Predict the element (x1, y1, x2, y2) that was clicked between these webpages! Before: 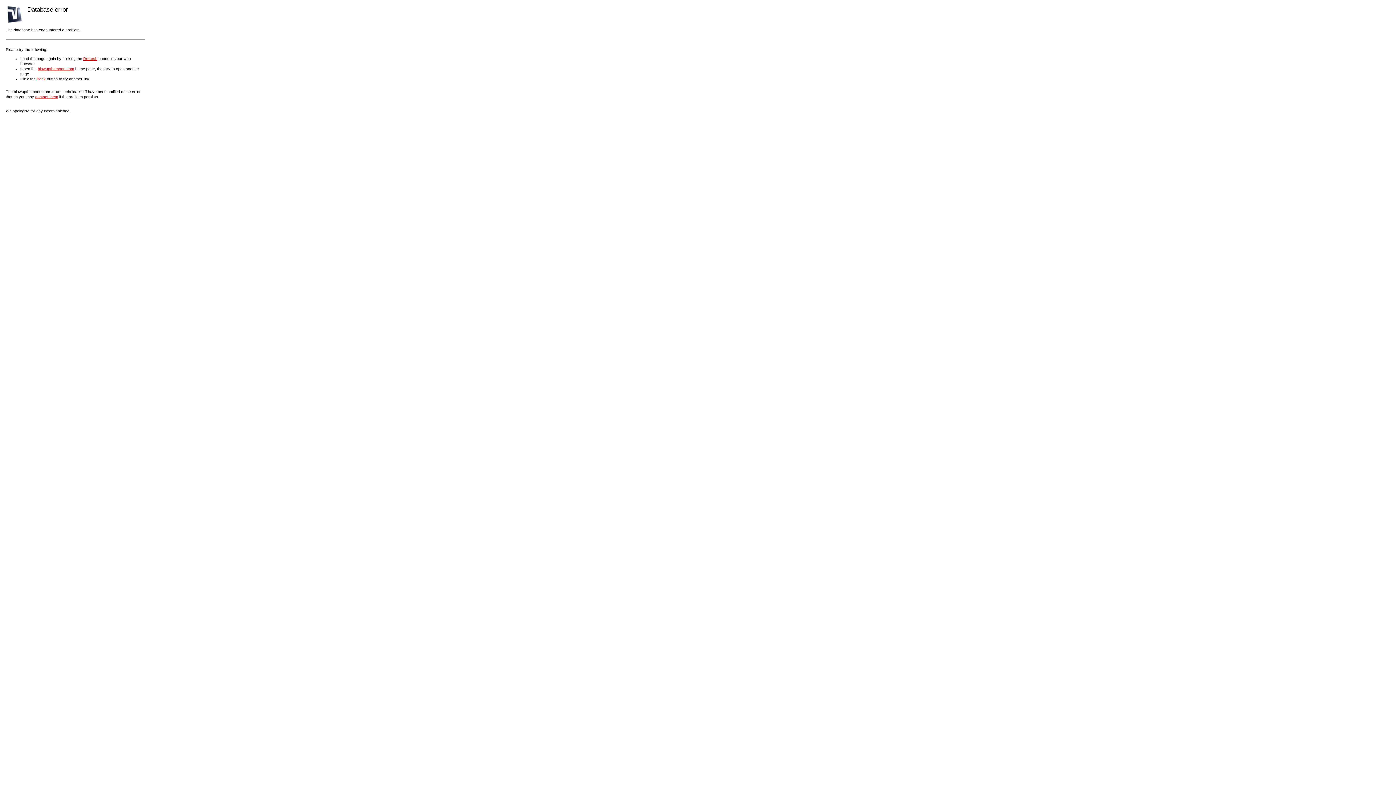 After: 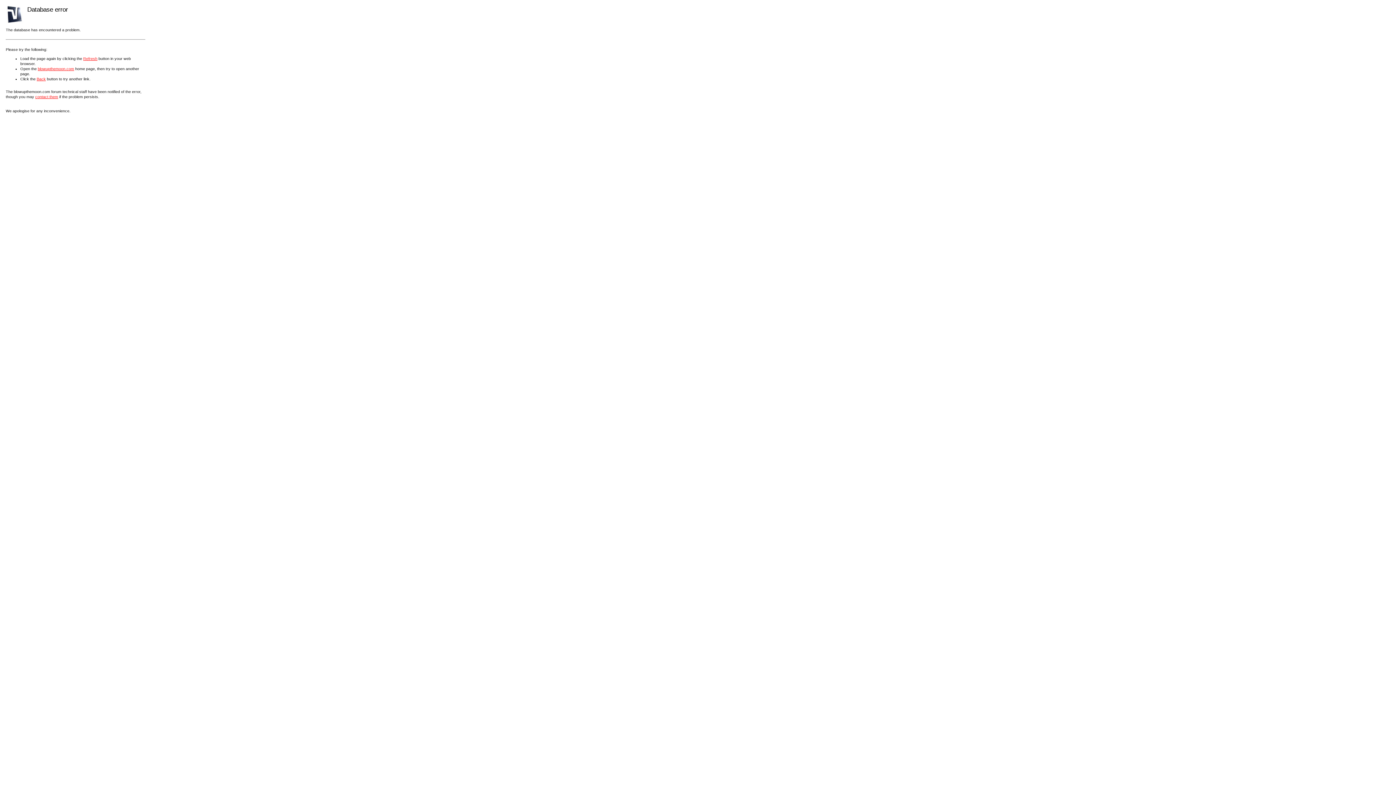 Action: bbox: (35, 94, 58, 98) label: contact them